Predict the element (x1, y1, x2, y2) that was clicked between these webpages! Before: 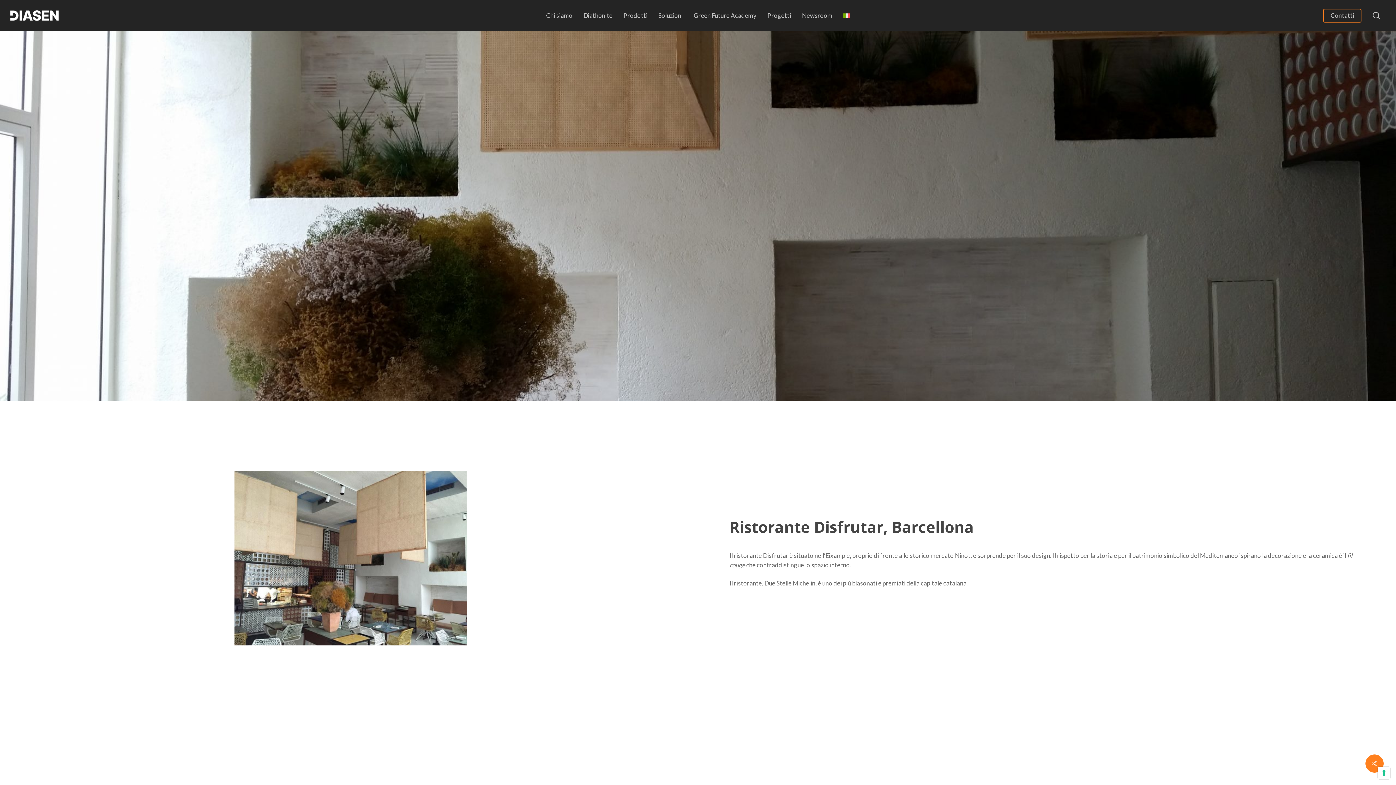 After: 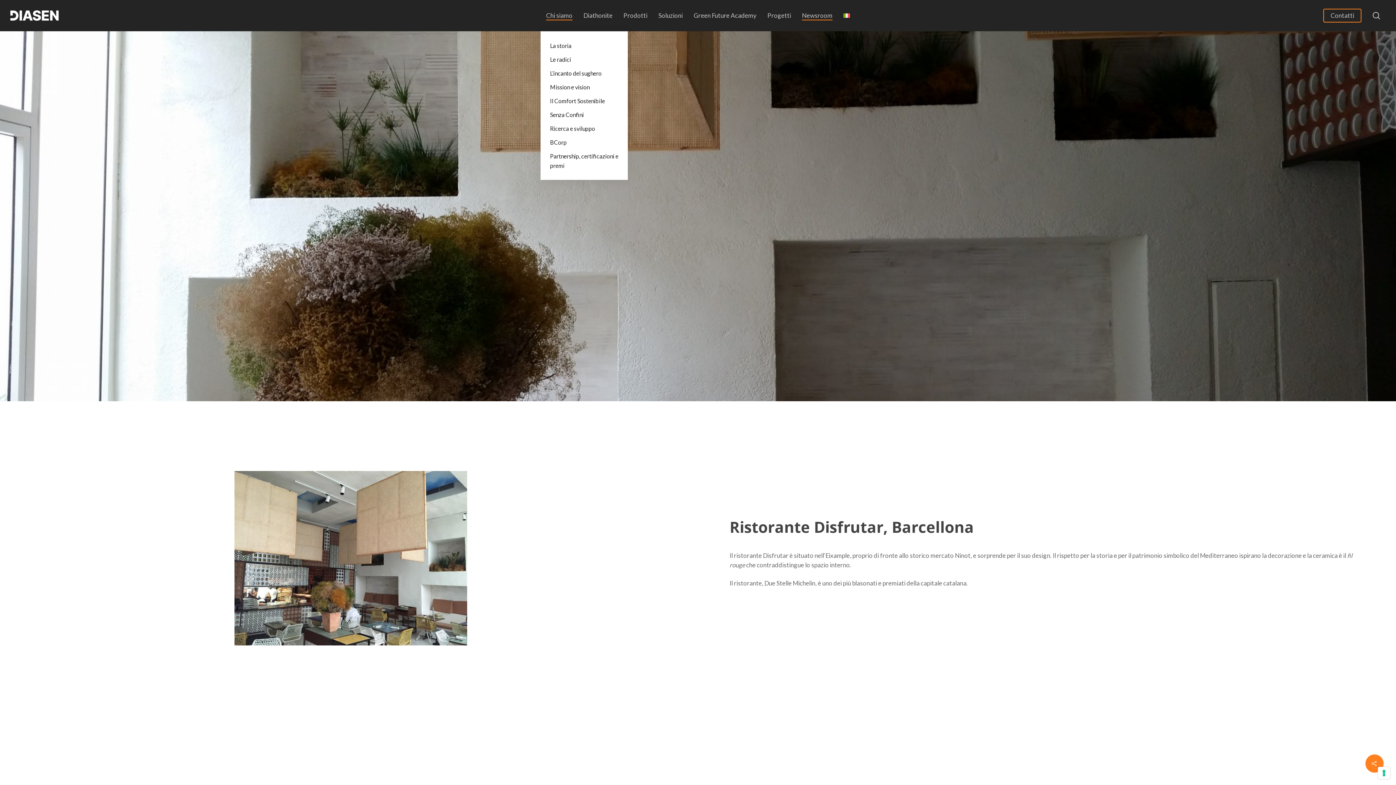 Action: bbox: (546, 10, 572, 20) label: Chi siamo